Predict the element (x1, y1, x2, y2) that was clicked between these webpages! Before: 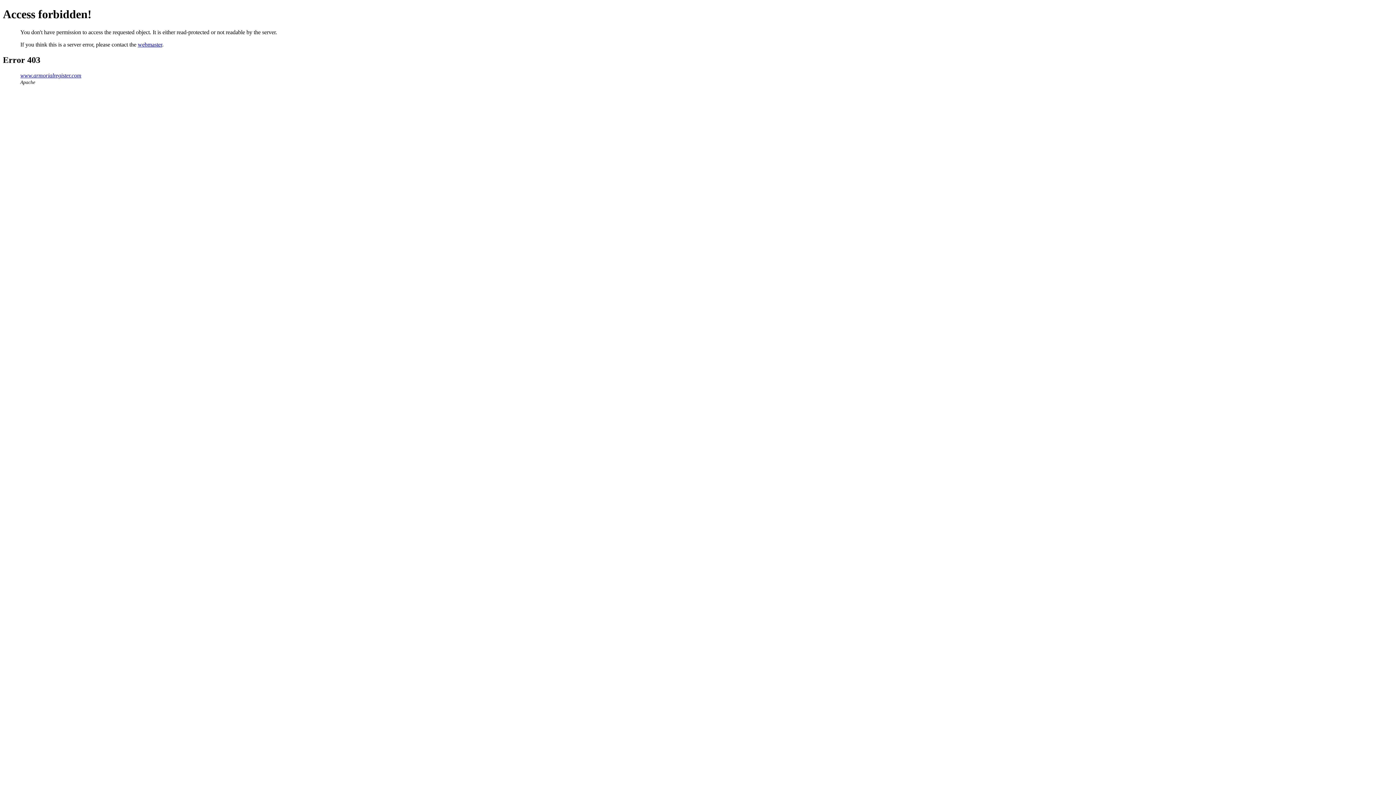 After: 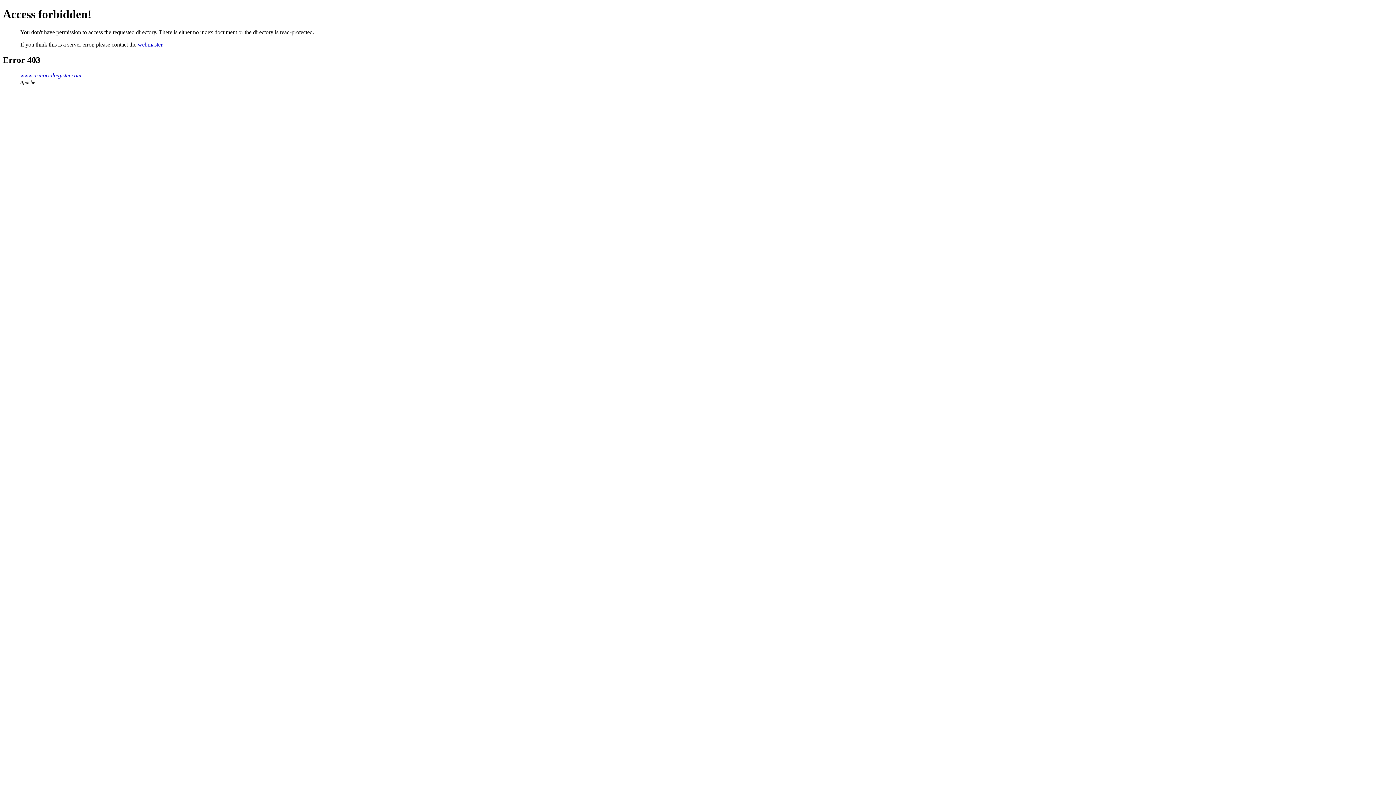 Action: bbox: (20, 72, 81, 78) label: www.armorialregister.com